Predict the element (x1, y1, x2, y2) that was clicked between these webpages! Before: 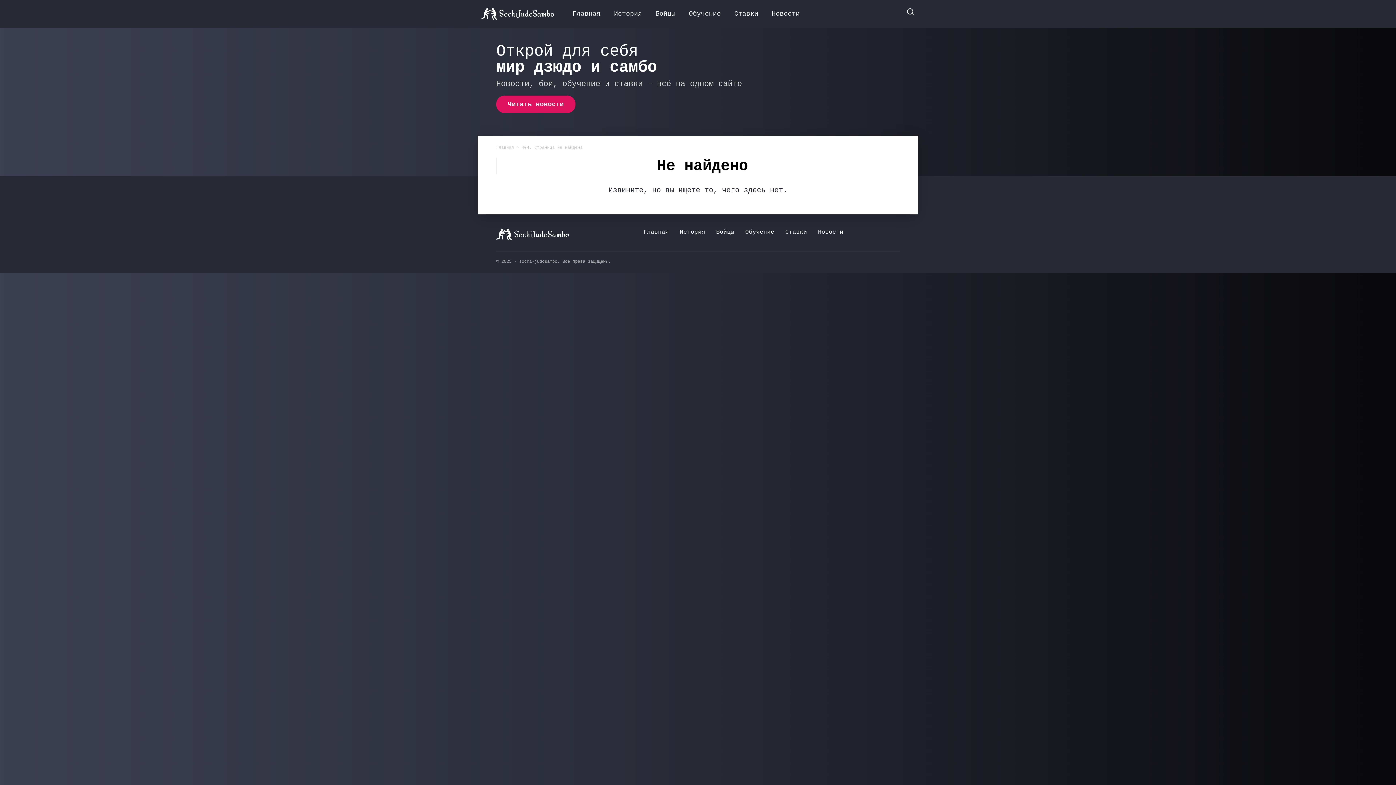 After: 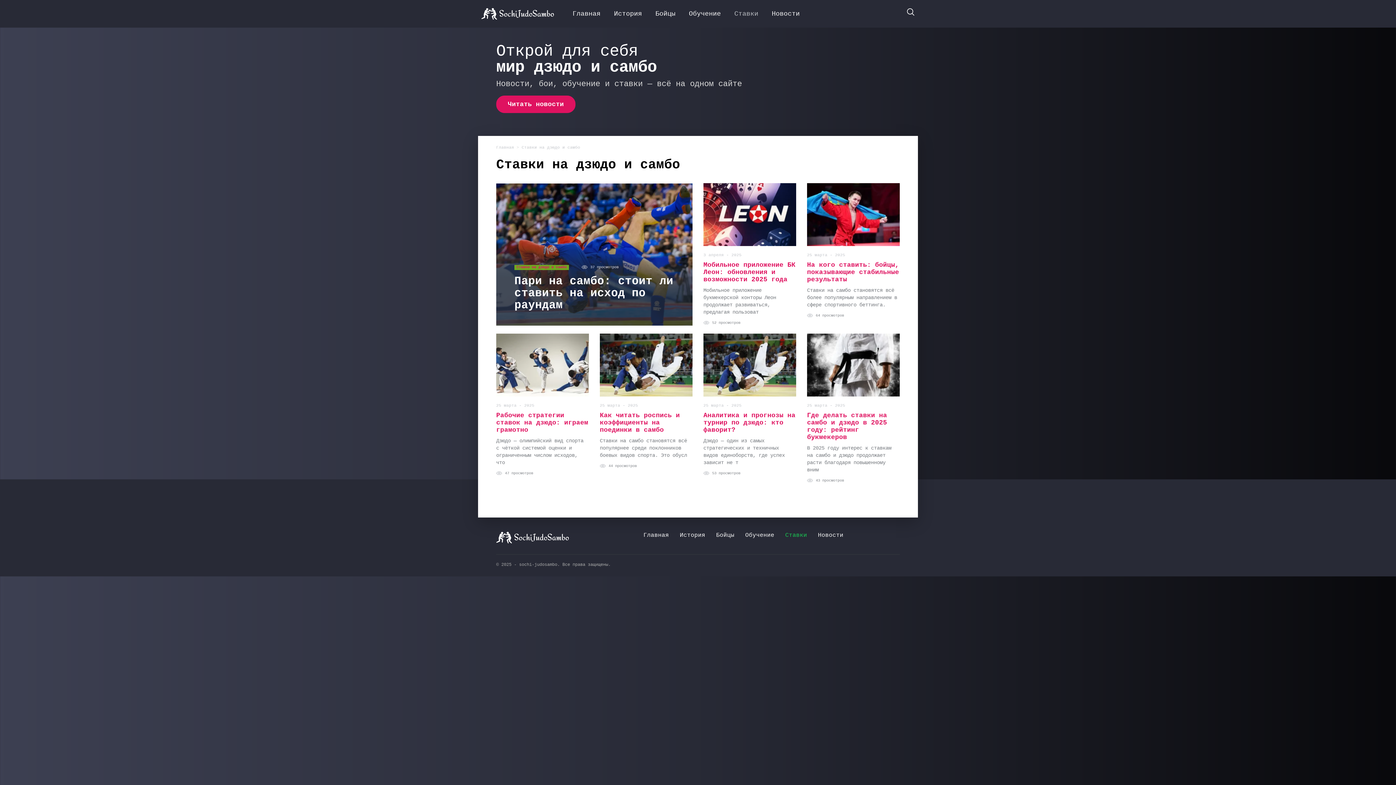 Action: bbox: (785, 229, 807, 235) label: Ставки